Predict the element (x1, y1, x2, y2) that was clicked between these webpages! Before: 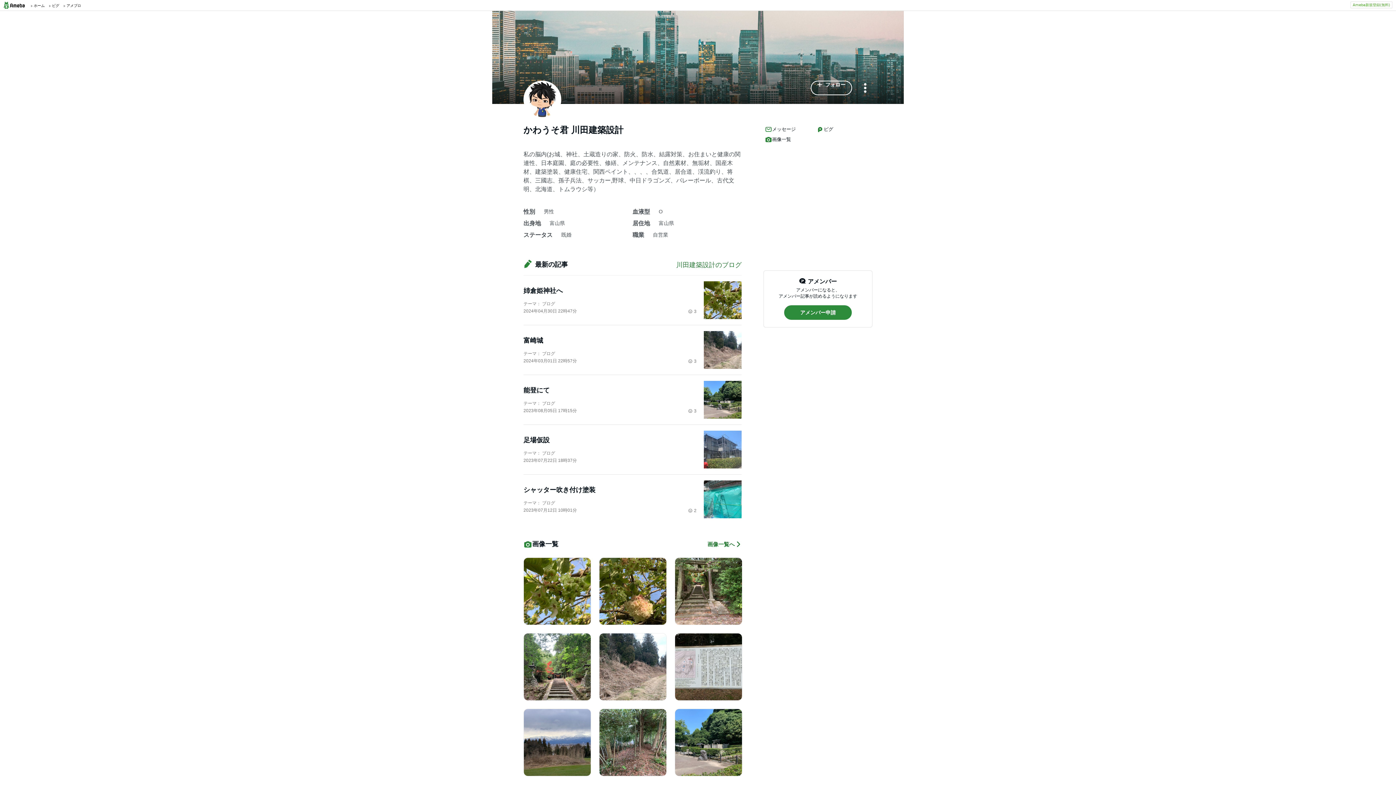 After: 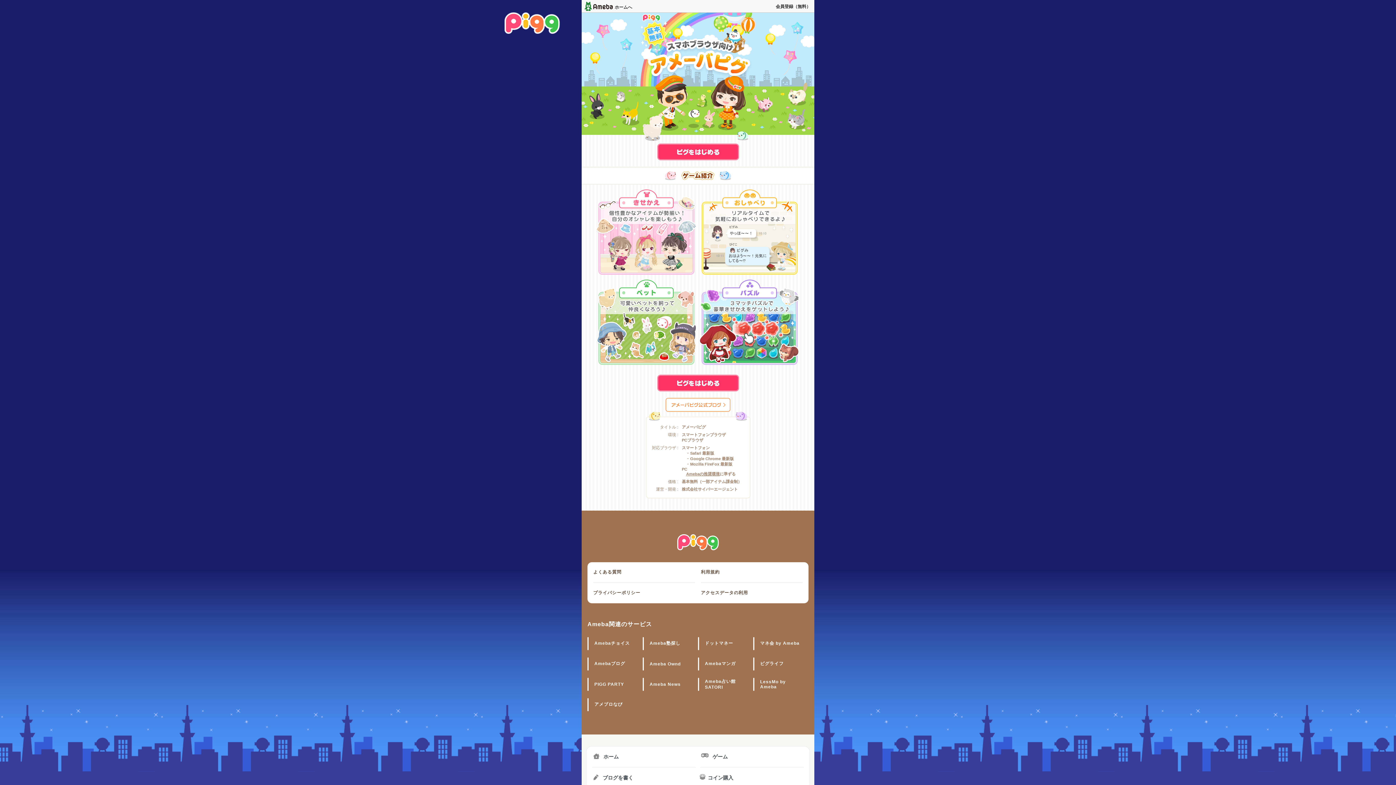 Action: label: ピグ bbox: (49, 0, 59, 10)